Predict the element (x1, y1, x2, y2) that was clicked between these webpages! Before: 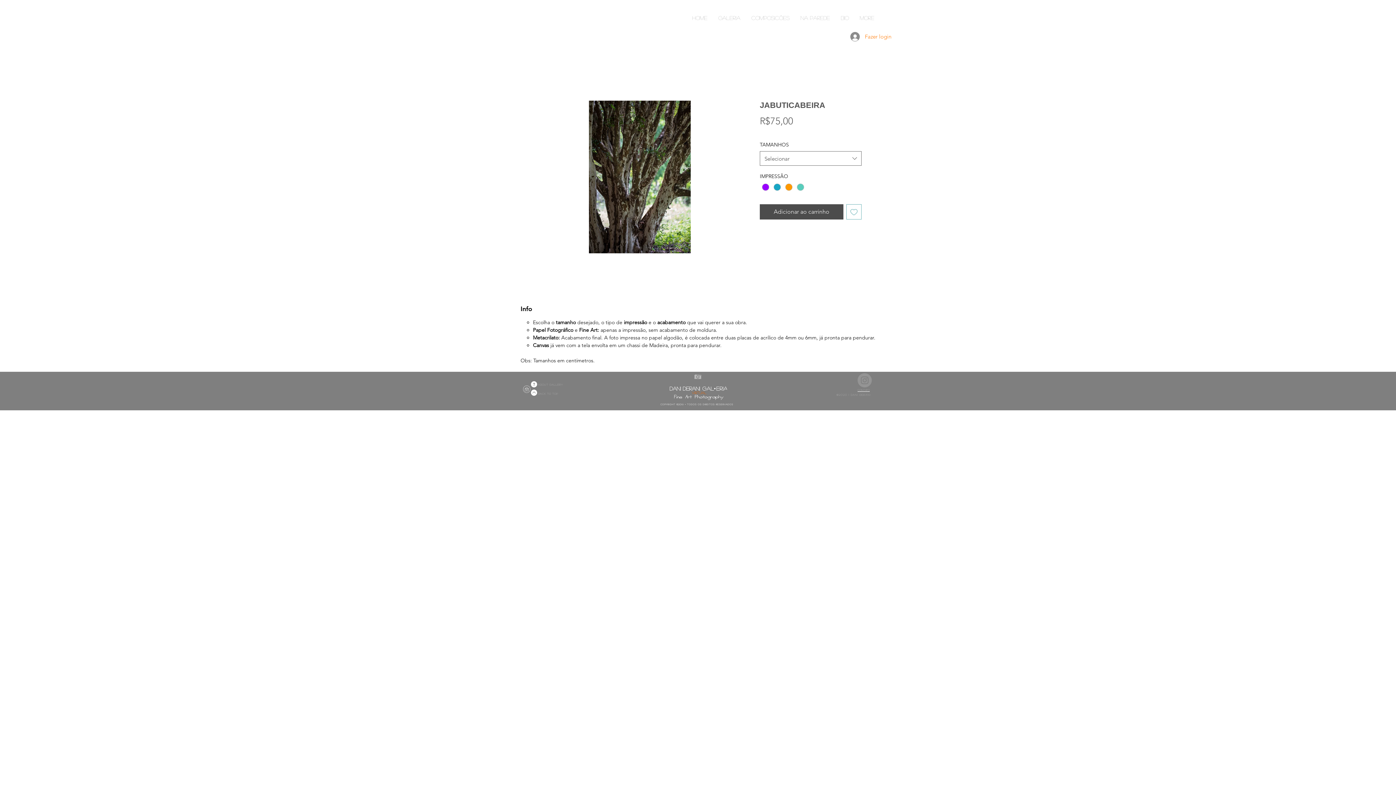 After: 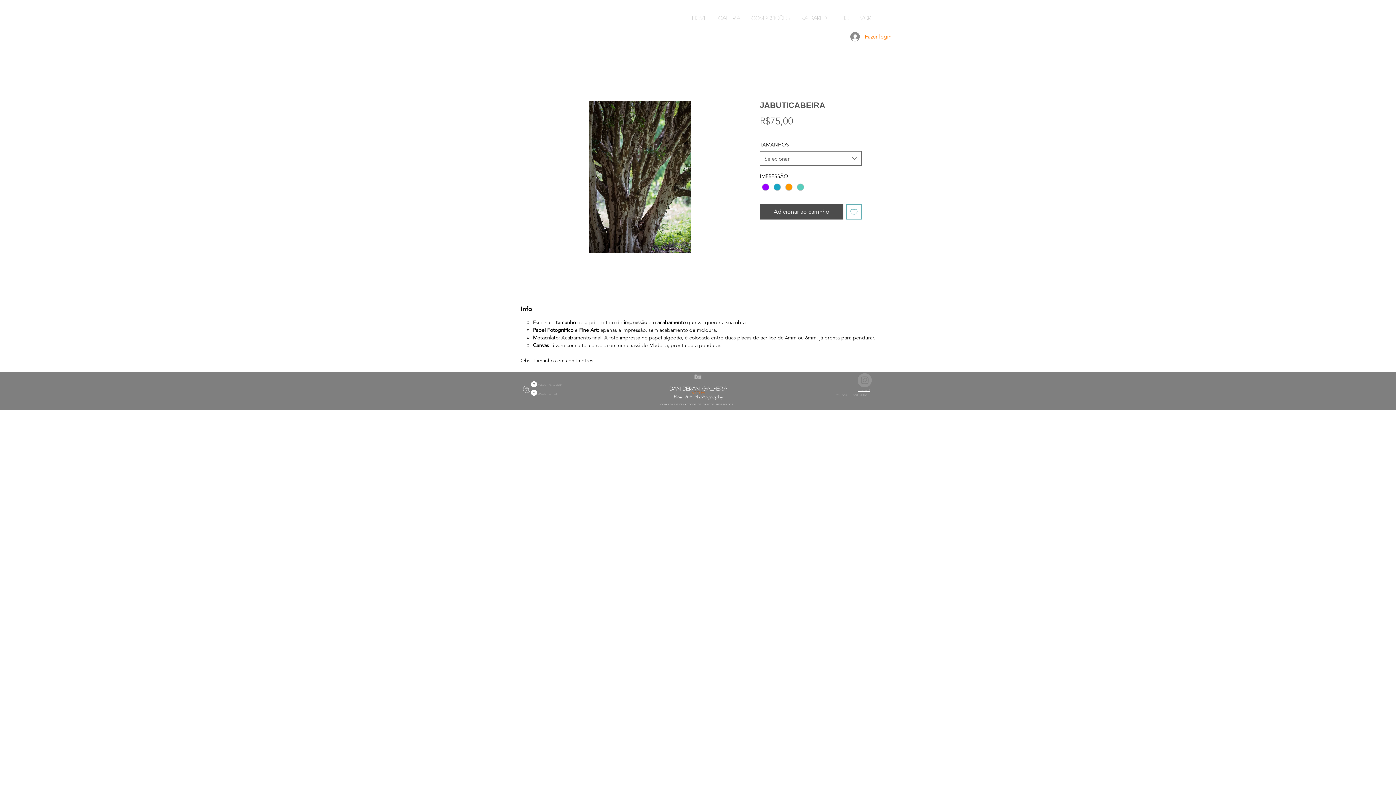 Action: bbox: (538, 383, 563, 386) label: ABOUT GALLERY